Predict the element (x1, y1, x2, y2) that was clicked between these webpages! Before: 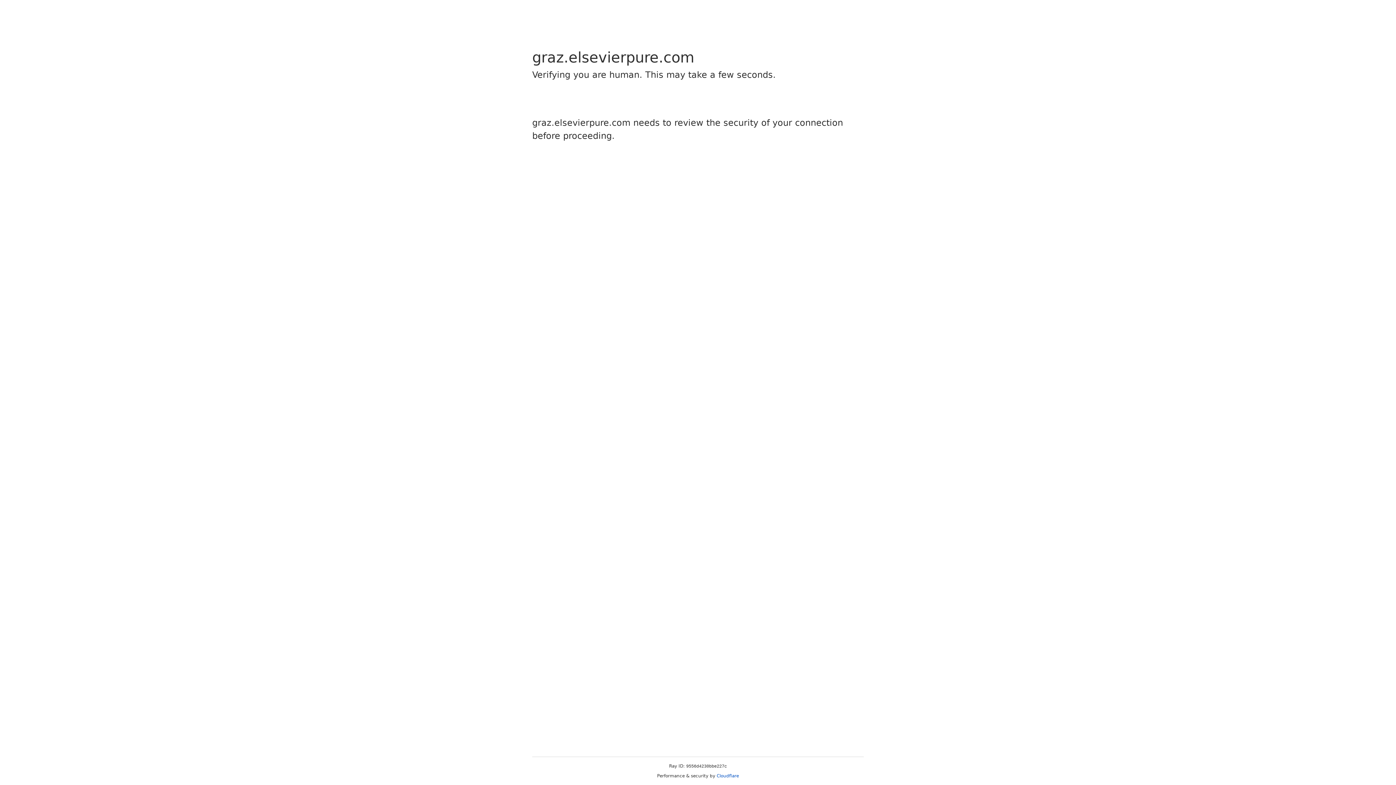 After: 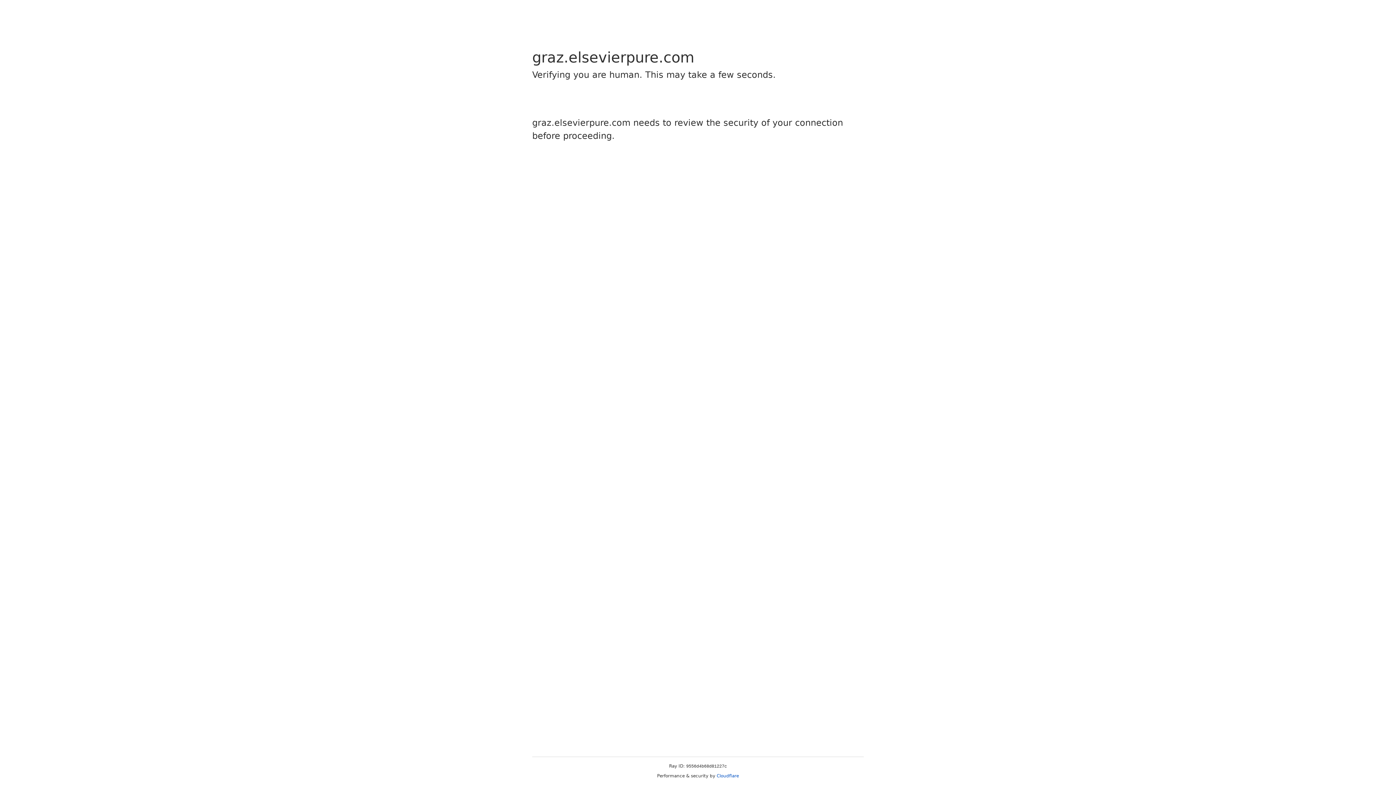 Action: label: Cloudflare bbox: (716, 773, 739, 778)